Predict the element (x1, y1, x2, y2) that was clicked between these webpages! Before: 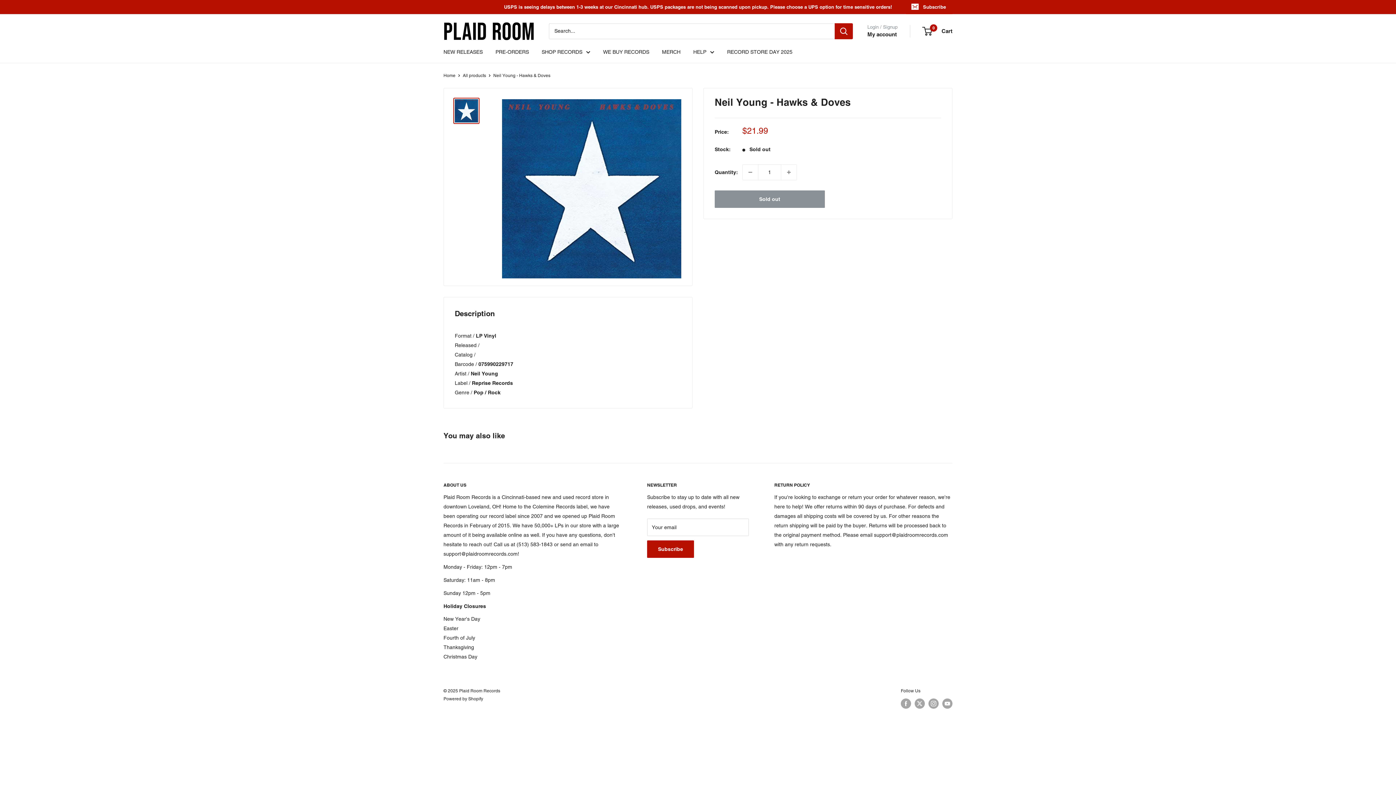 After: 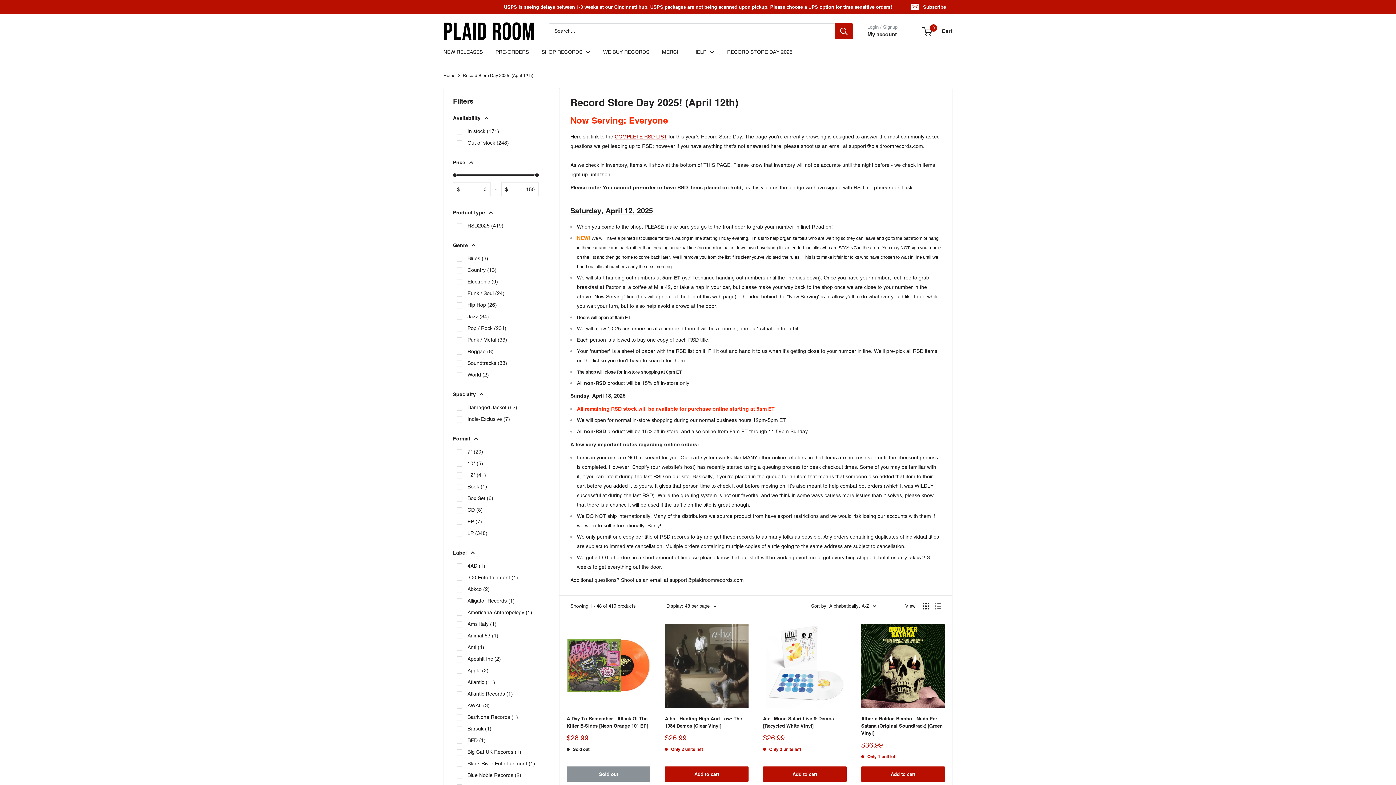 Action: label: RECORD STORE DAY 2025 bbox: (727, 47, 792, 56)